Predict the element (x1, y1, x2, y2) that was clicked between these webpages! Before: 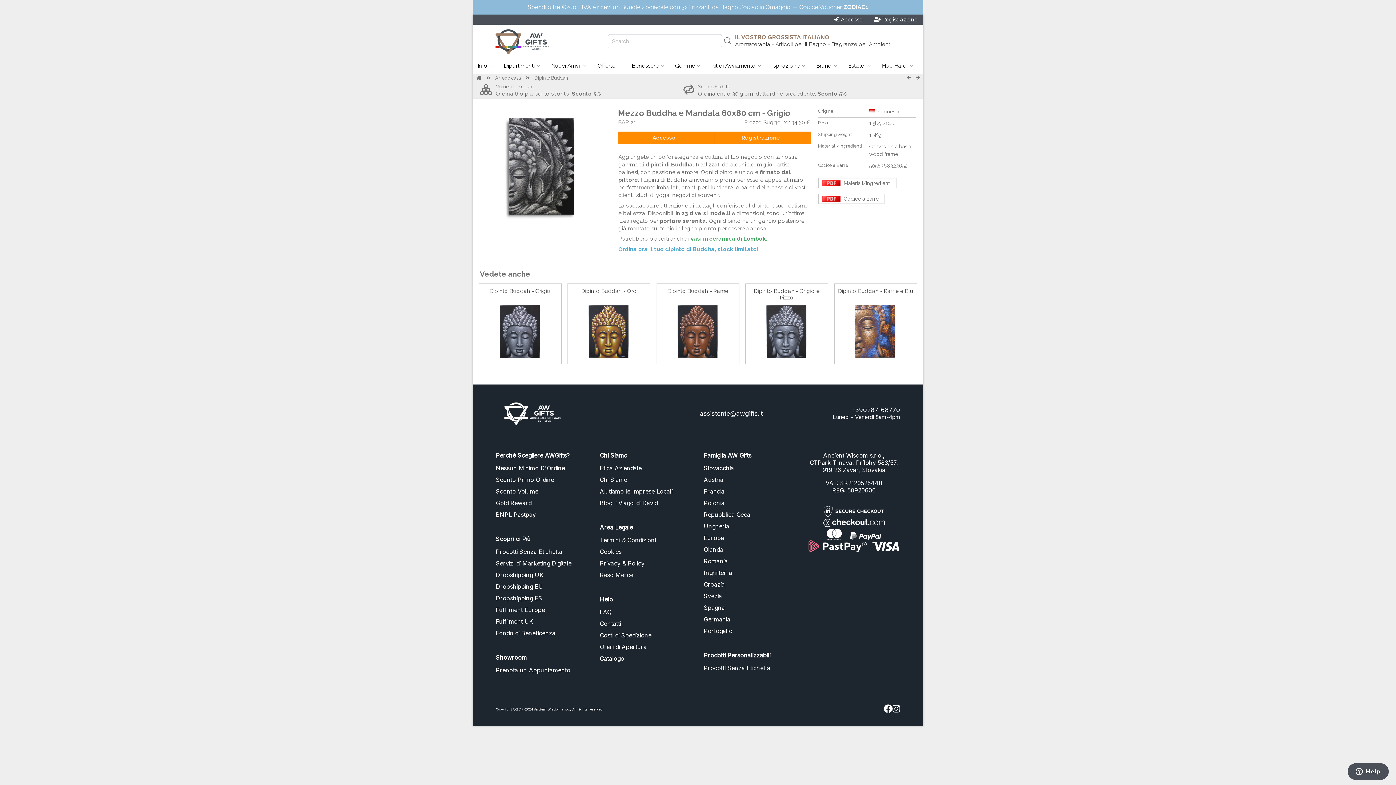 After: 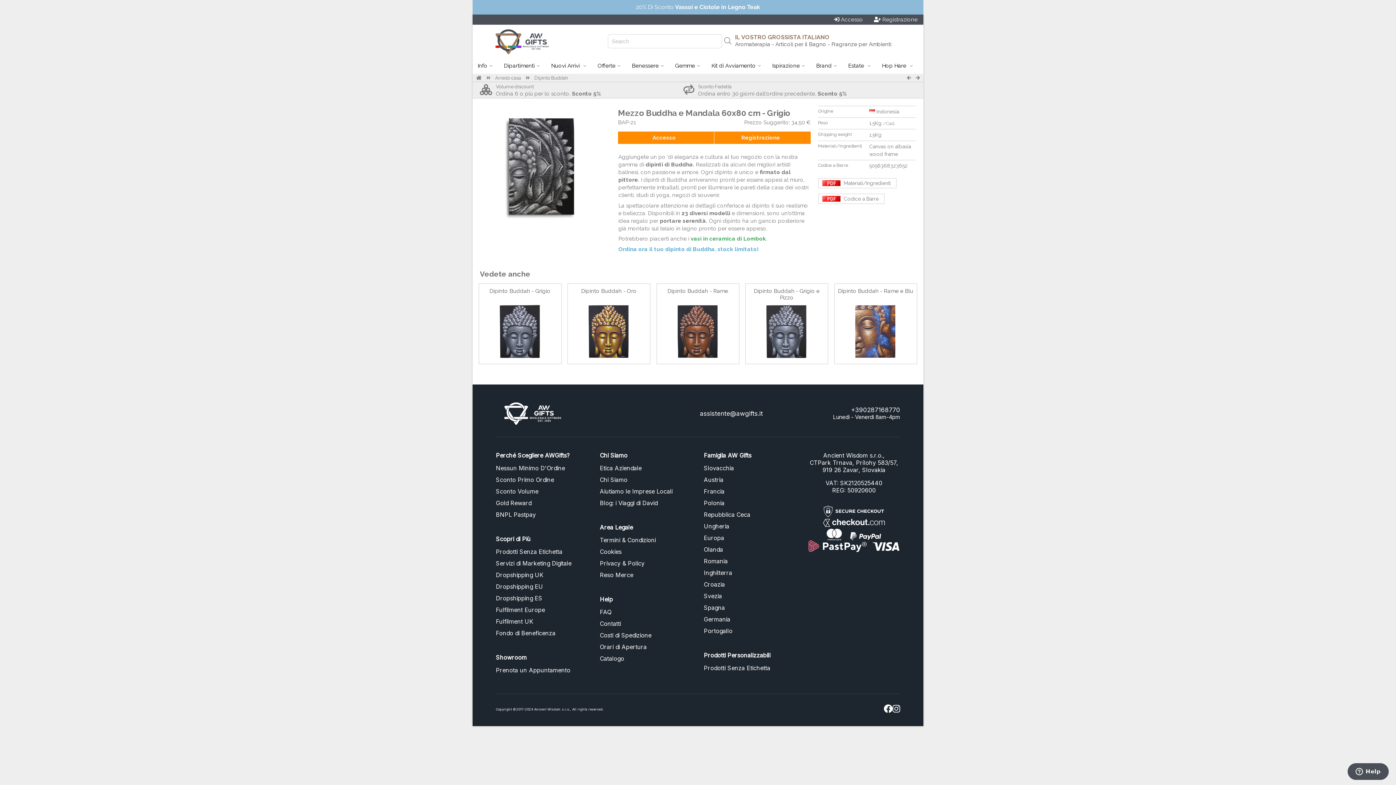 Action: label:  Codice a Barre bbox: (818, 193, 884, 204)